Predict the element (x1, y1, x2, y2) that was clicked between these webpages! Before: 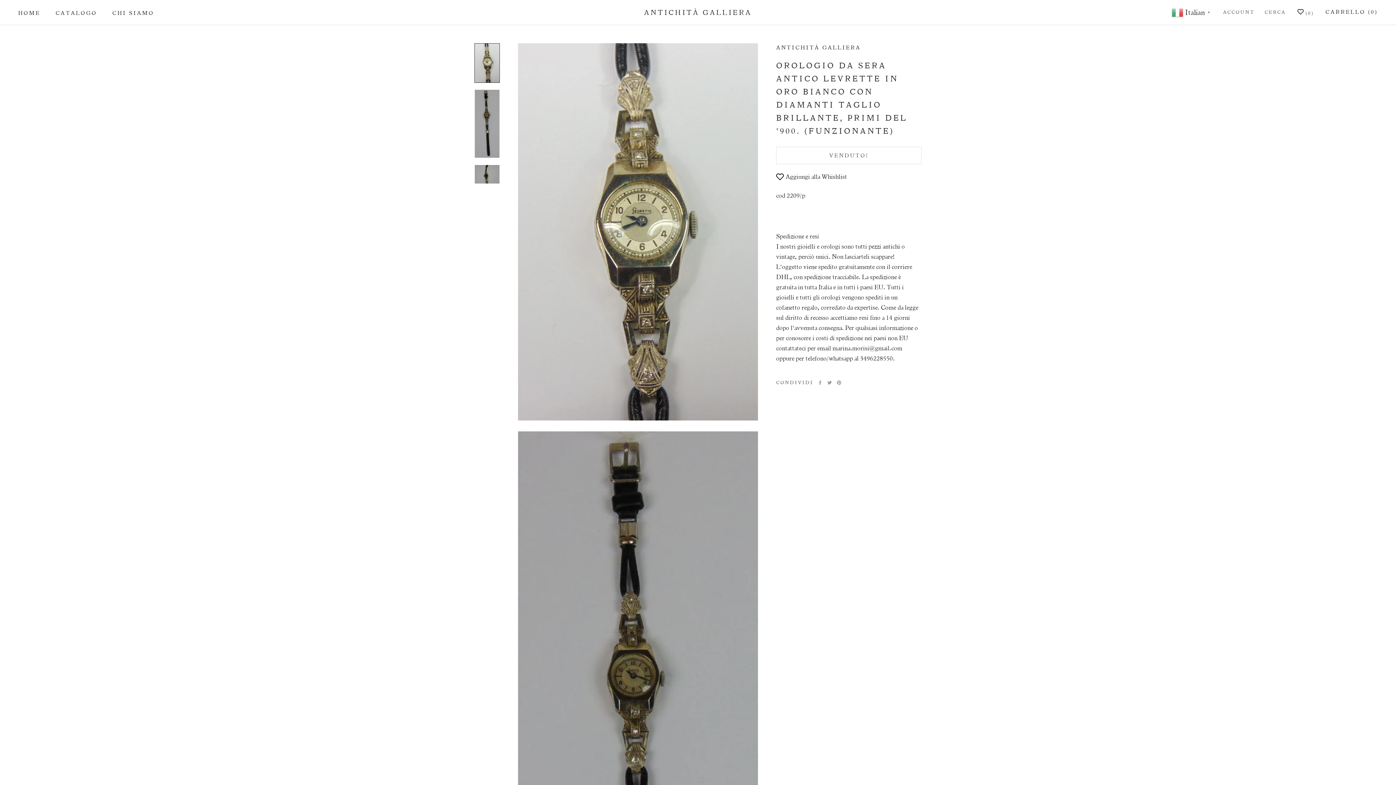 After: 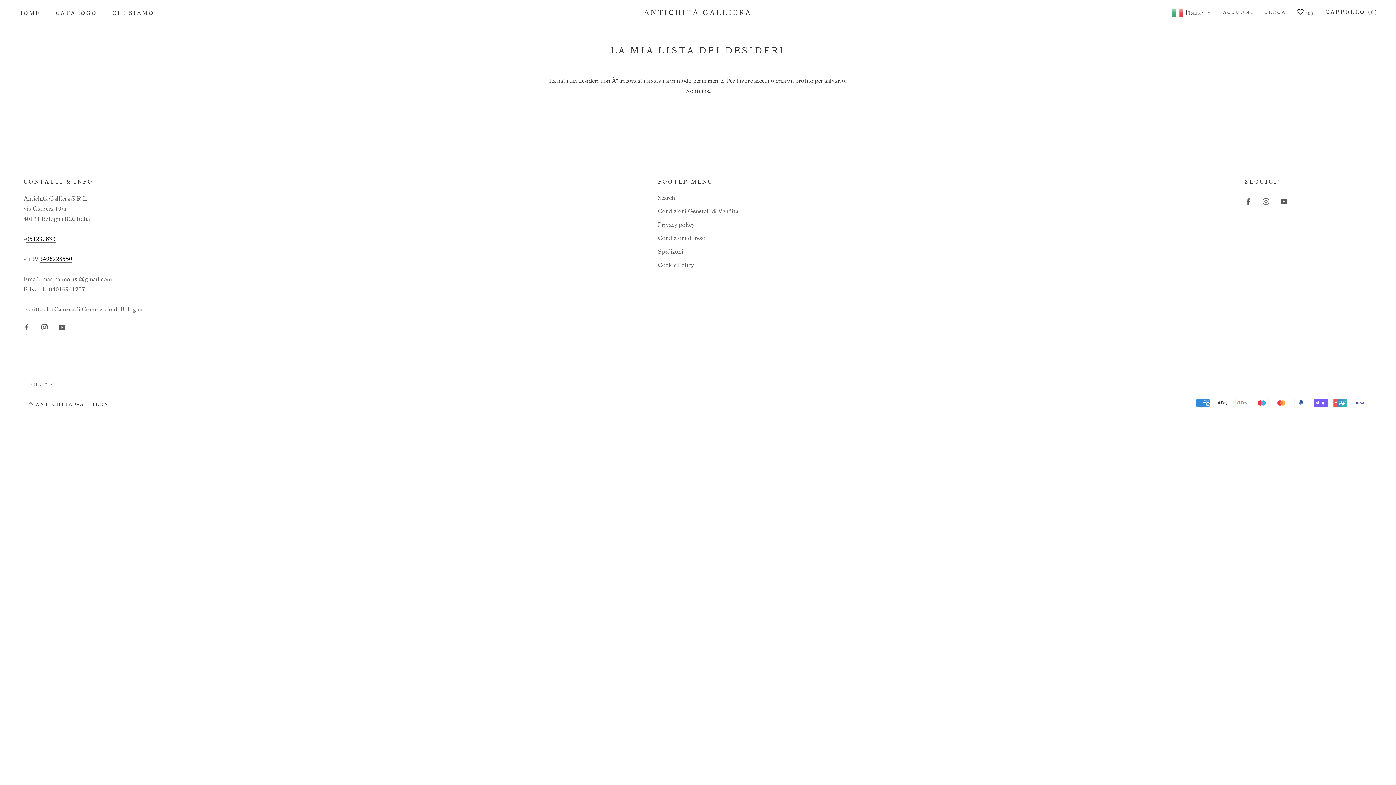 Action: label:  (0) bbox: (1297, 8, 1314, 16)